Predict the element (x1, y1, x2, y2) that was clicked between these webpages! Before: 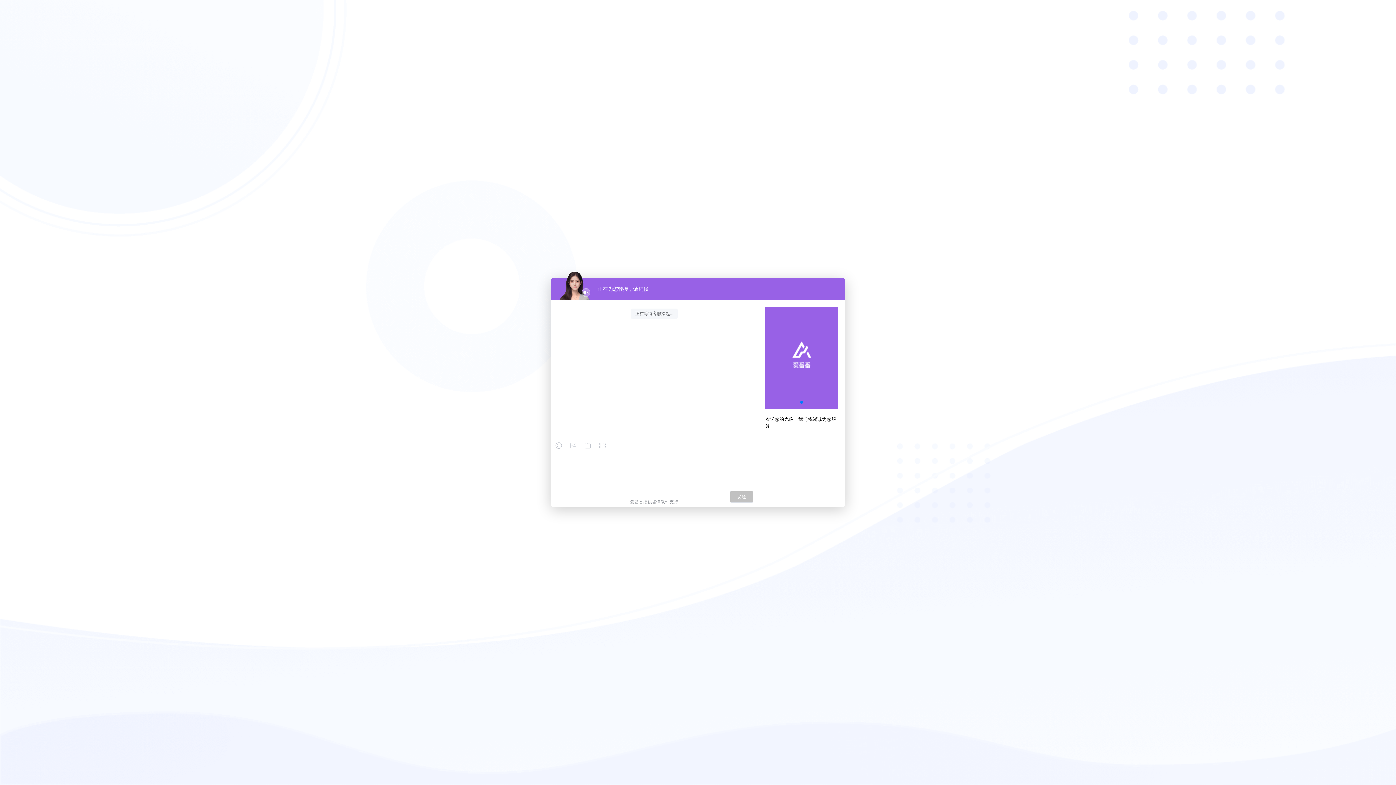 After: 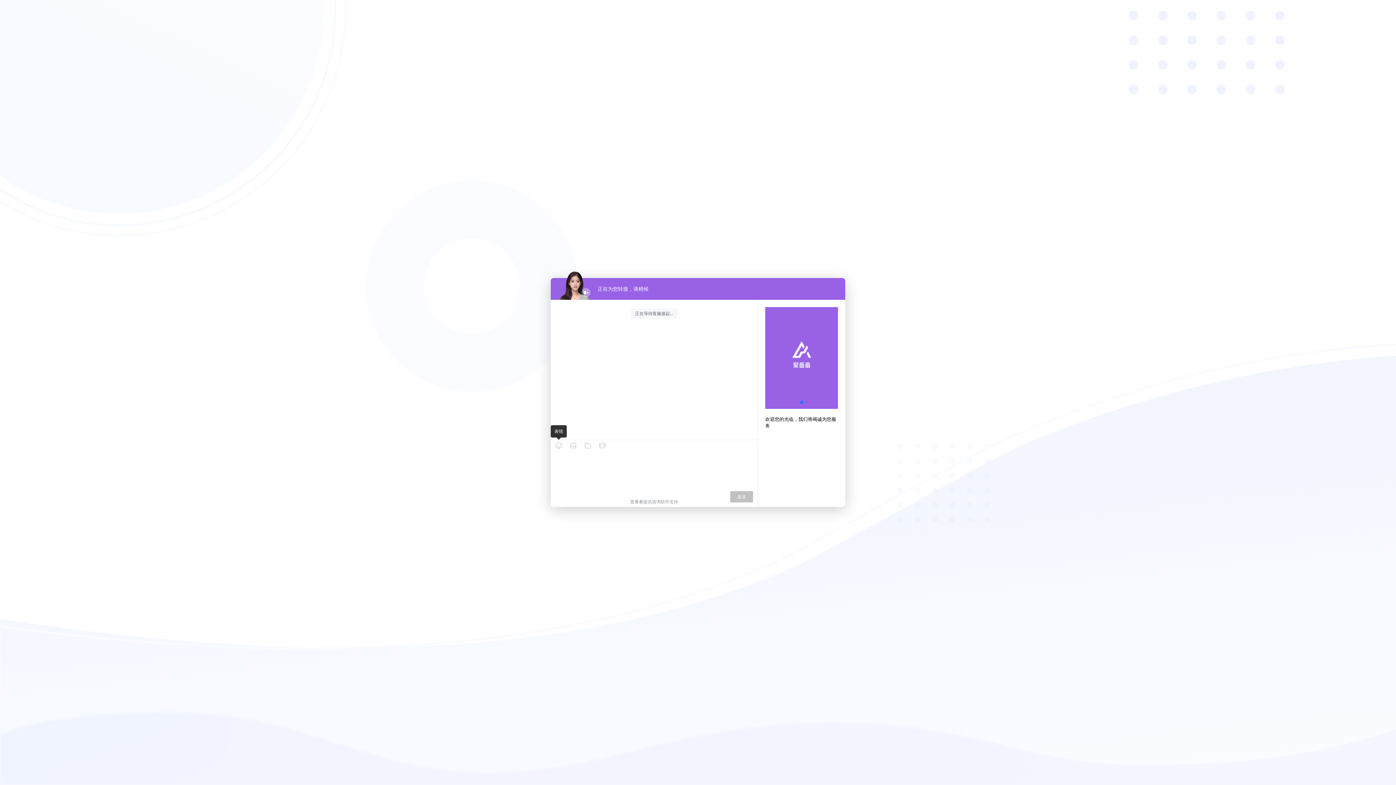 Action: bbox: (555, 442, 562, 449)